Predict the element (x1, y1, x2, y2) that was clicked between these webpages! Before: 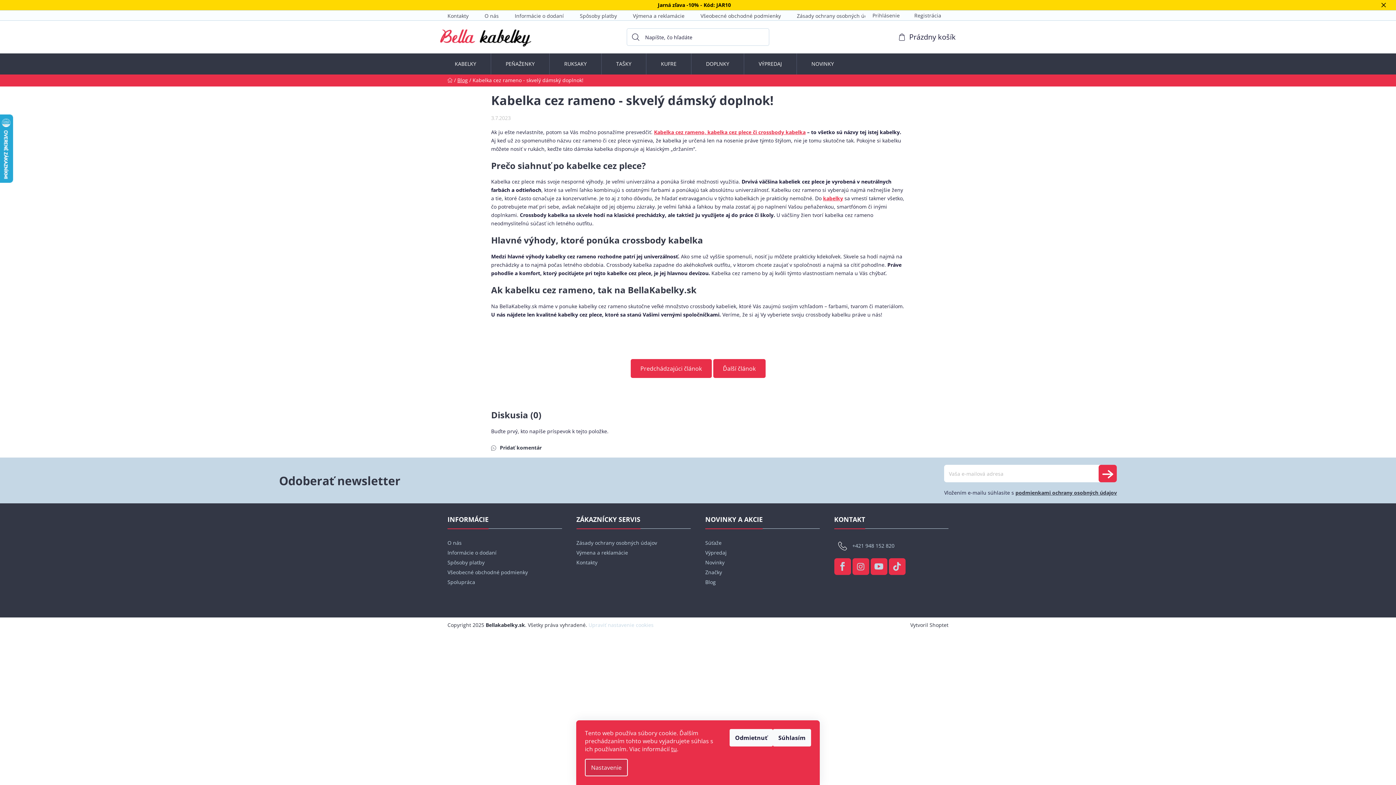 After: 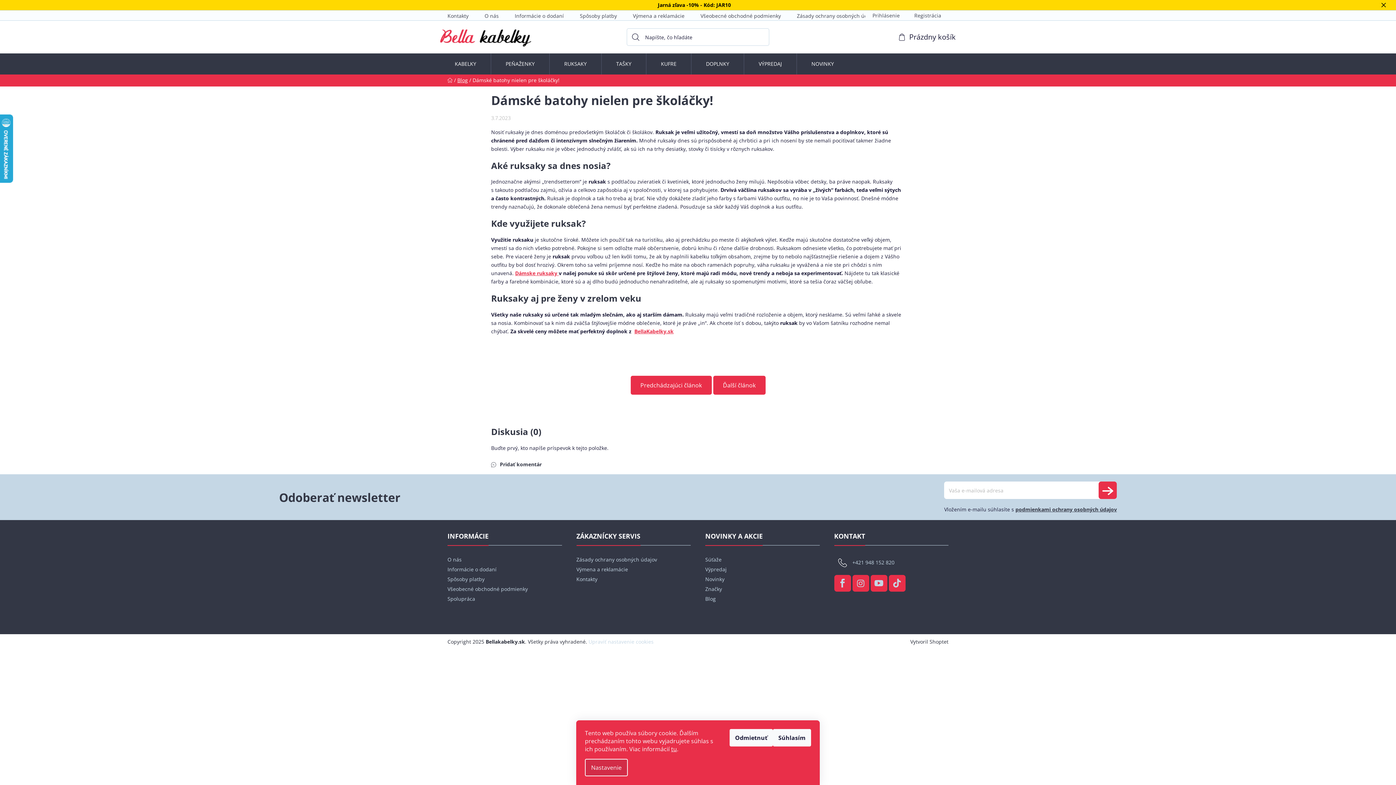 Action: bbox: (630, 359, 711, 378) label: Predchádzajúci článok